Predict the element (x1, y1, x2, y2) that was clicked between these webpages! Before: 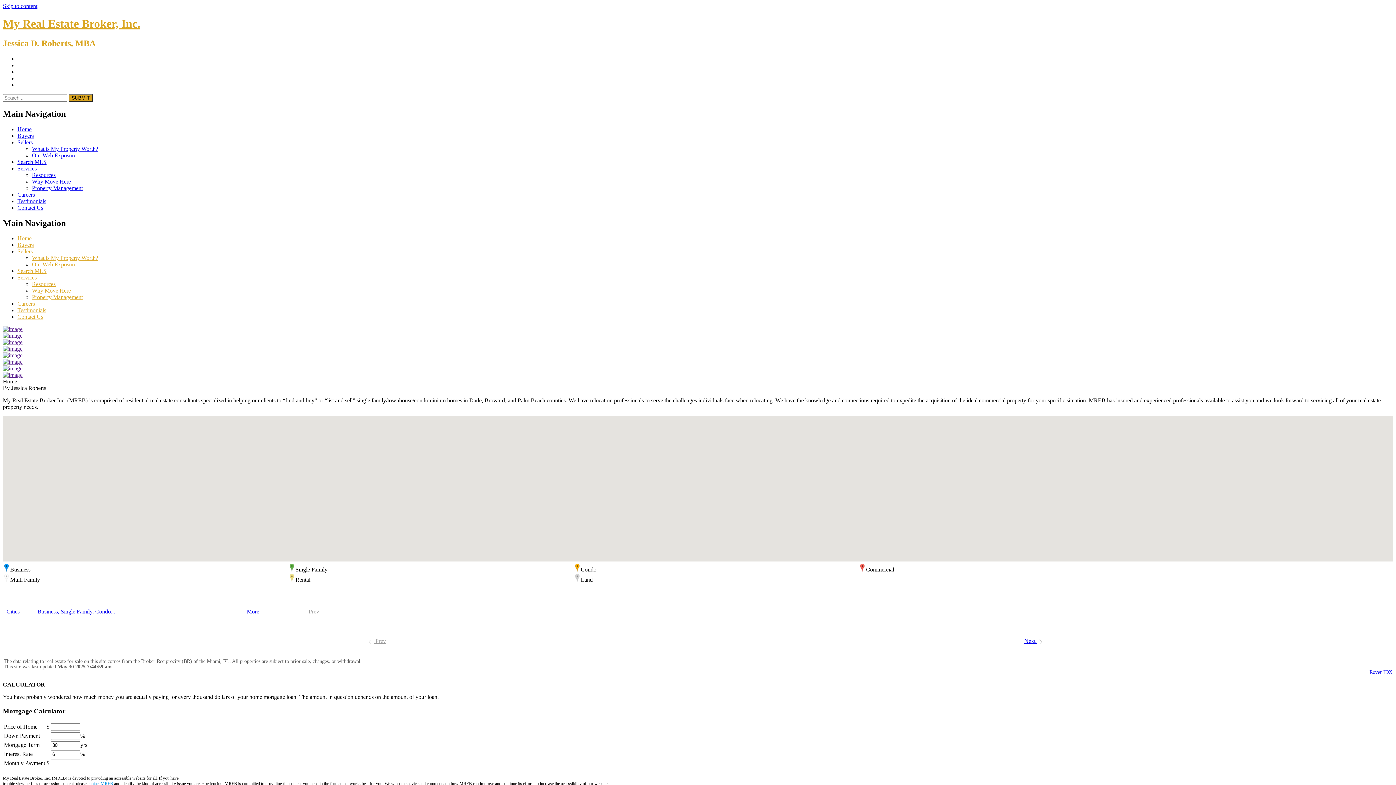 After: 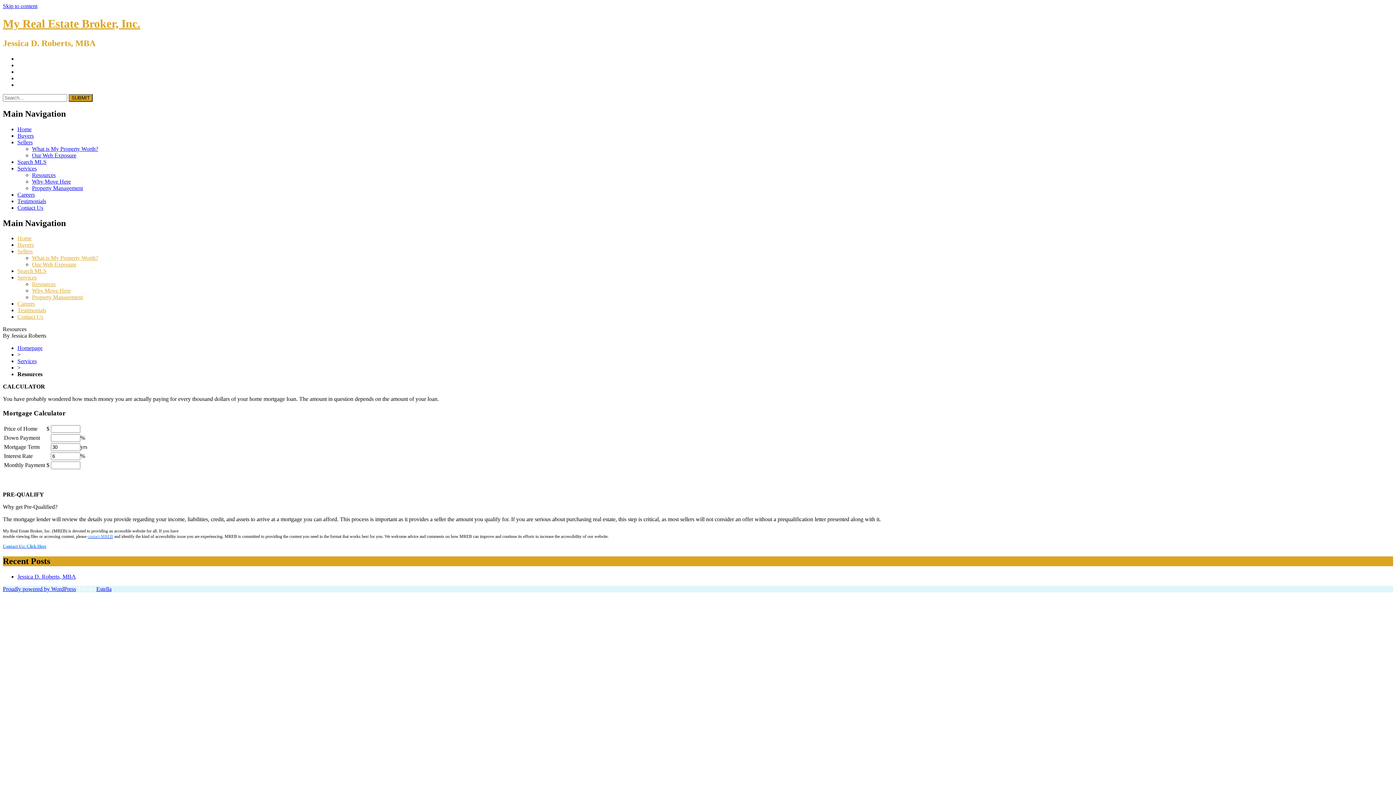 Action: bbox: (32, 281, 55, 287) label: Resources